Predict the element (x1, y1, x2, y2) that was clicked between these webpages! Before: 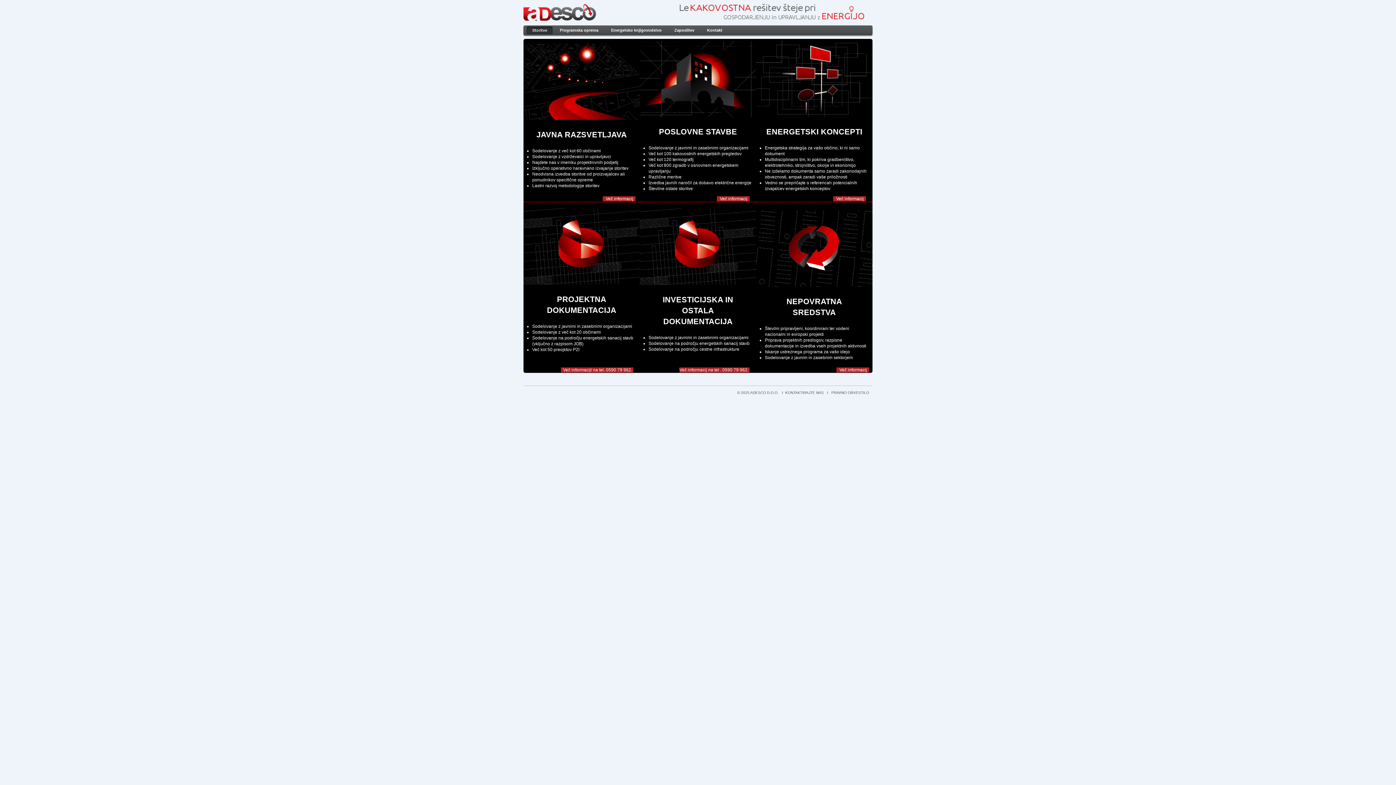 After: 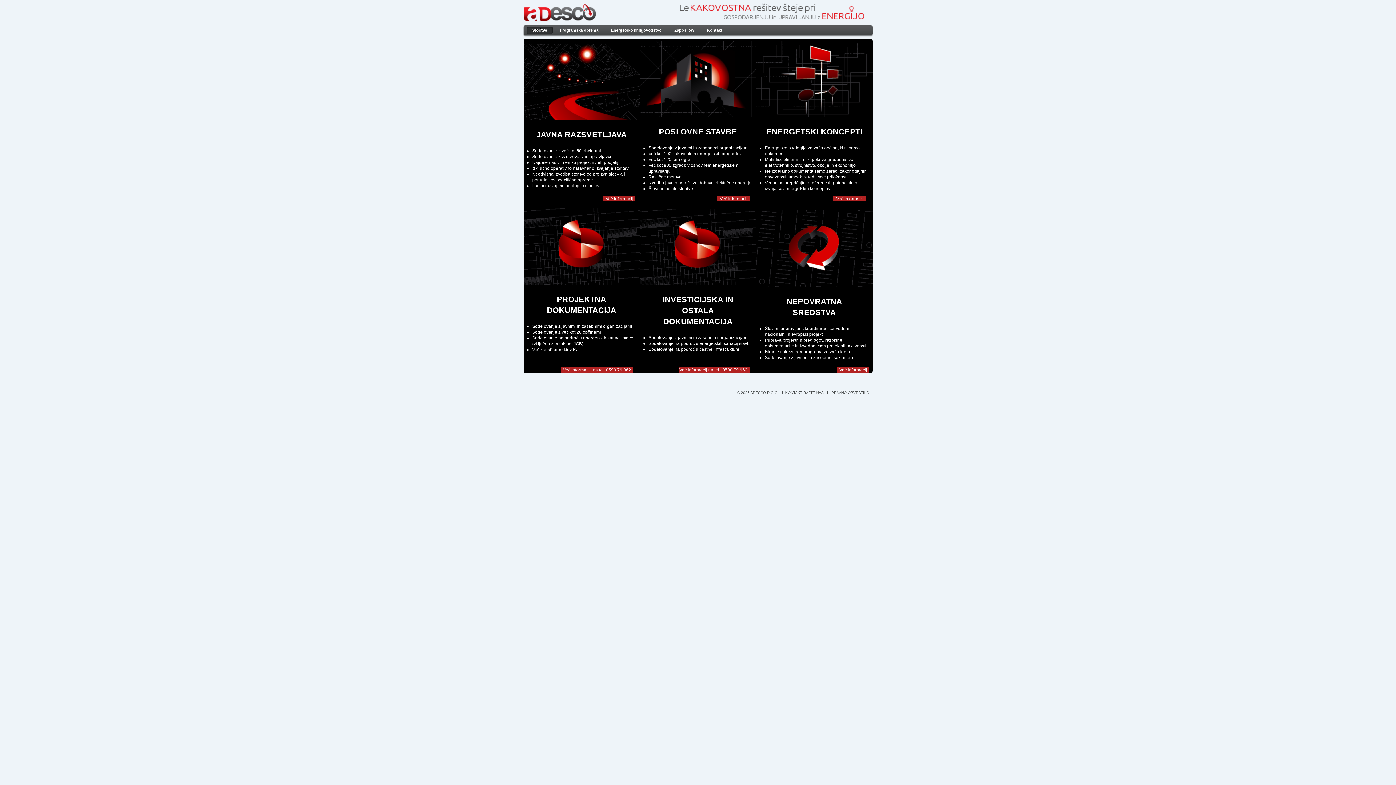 Action: bbox: (532, 329, 601, 334) label: Sodelovanje z več kot 20 občinami